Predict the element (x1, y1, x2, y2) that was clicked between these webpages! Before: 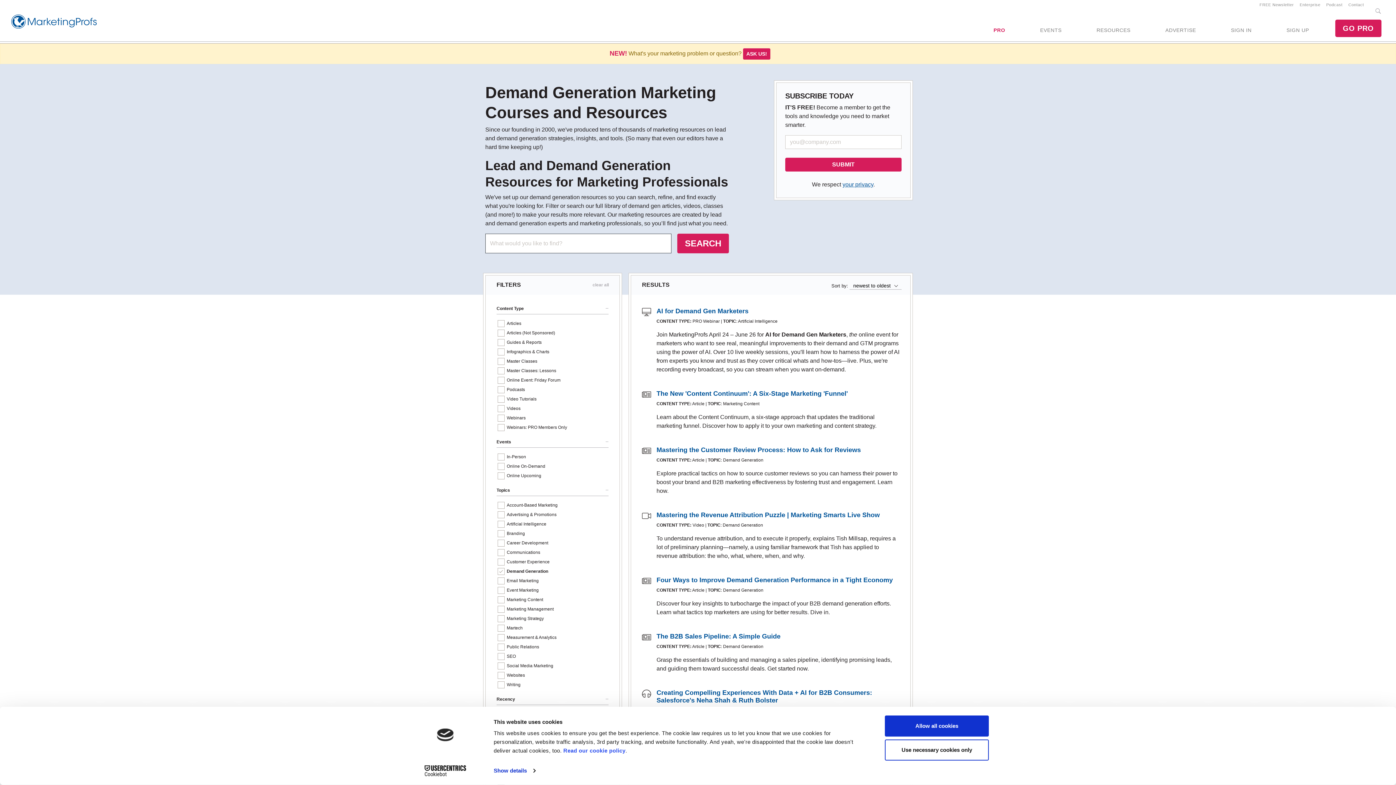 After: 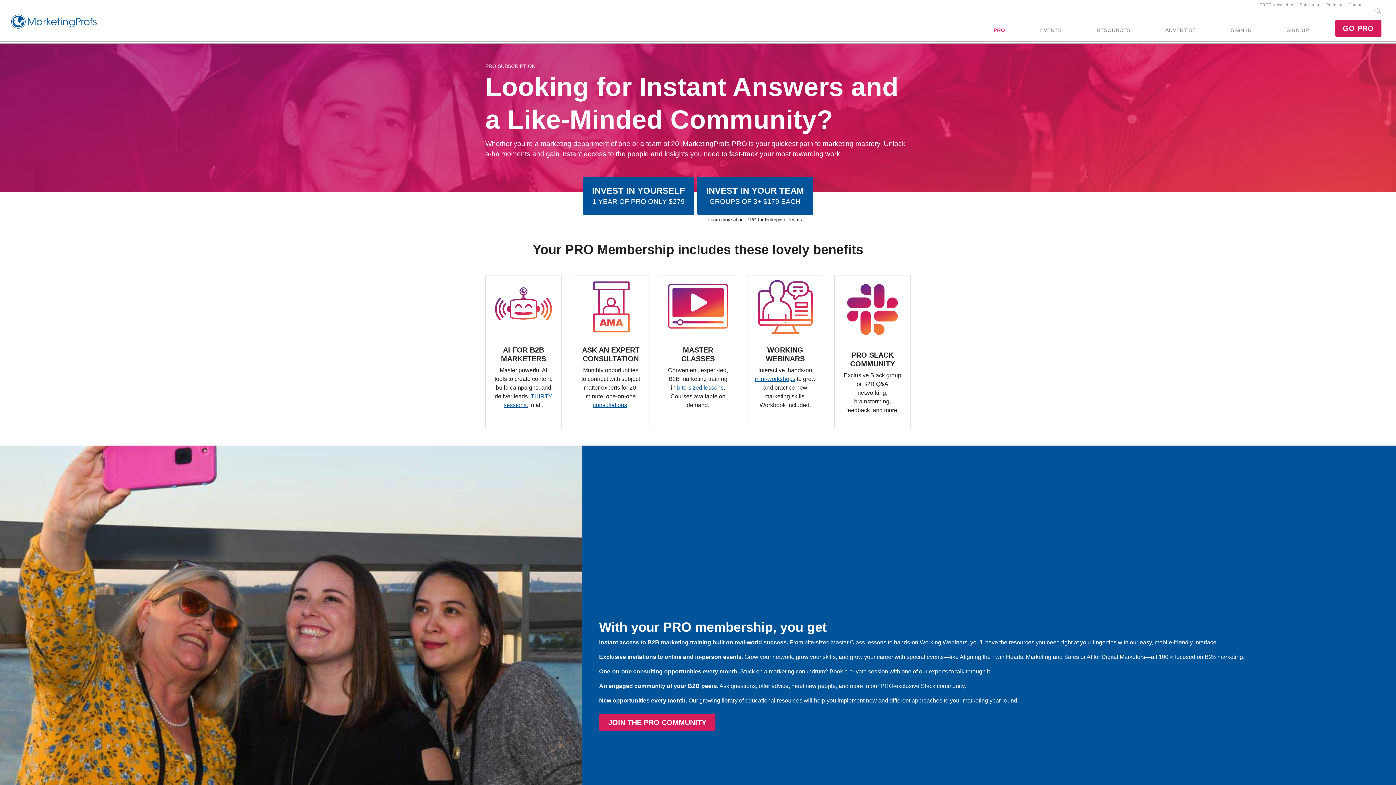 Action: label: GO PRO bbox: (1335, 19, 1381, 37)